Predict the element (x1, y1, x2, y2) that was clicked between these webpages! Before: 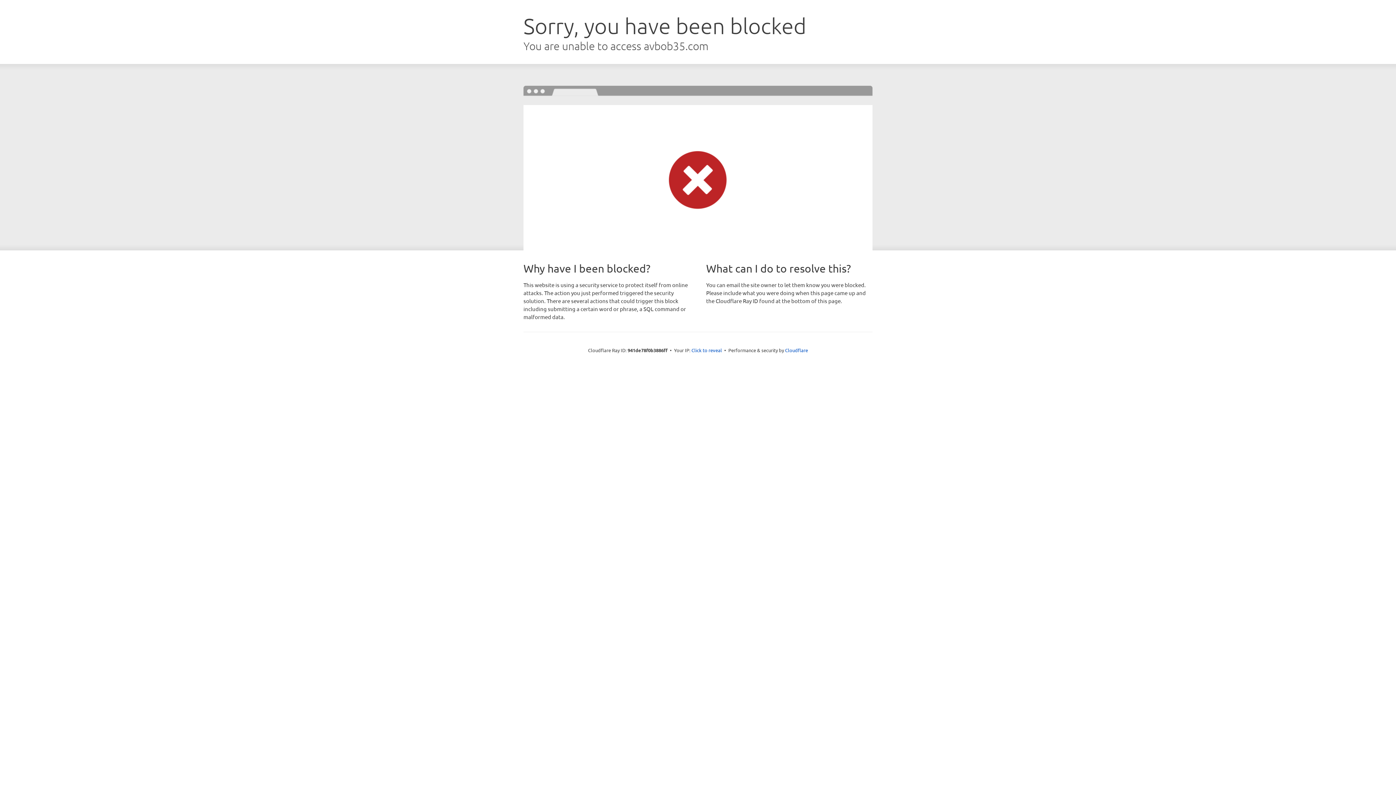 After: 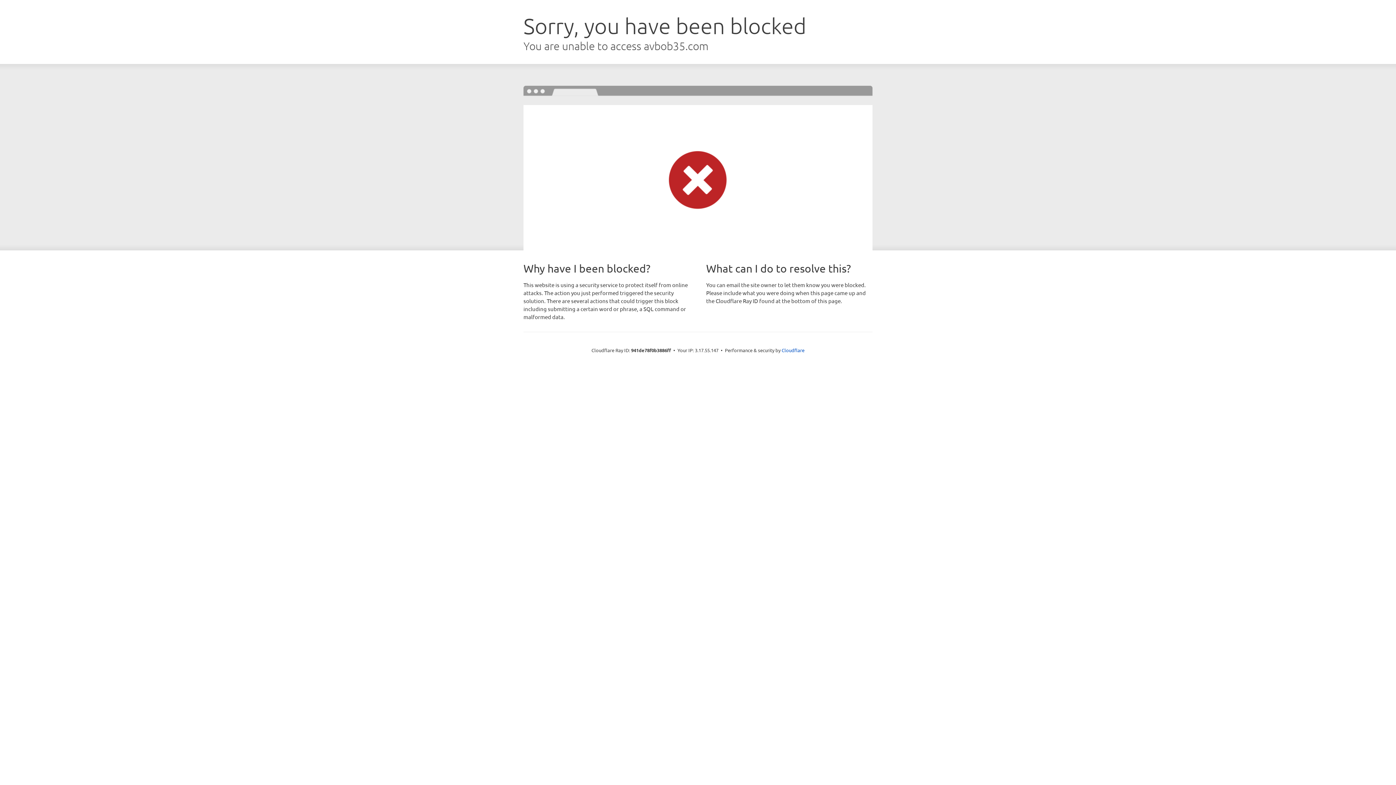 Action: bbox: (691, 346, 722, 353) label: Click to reveal